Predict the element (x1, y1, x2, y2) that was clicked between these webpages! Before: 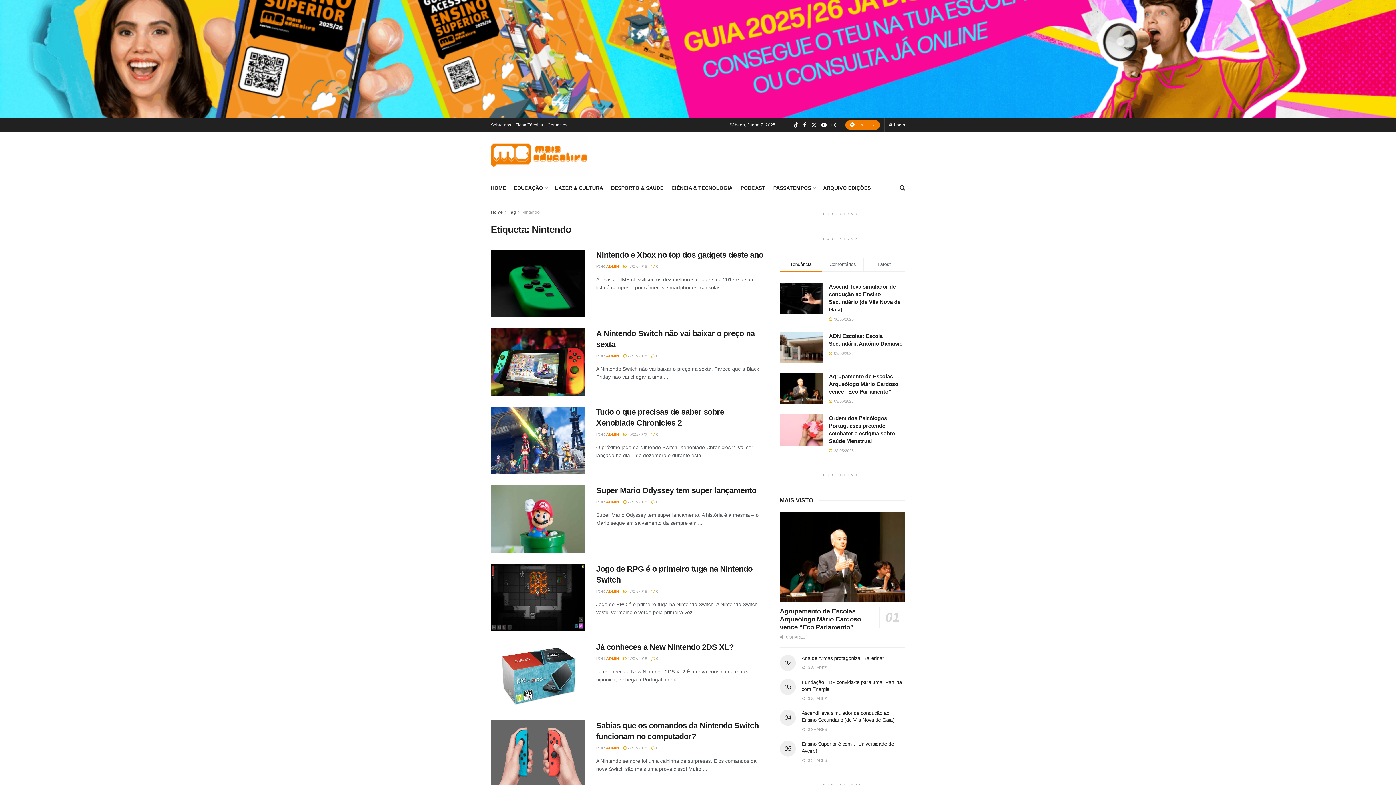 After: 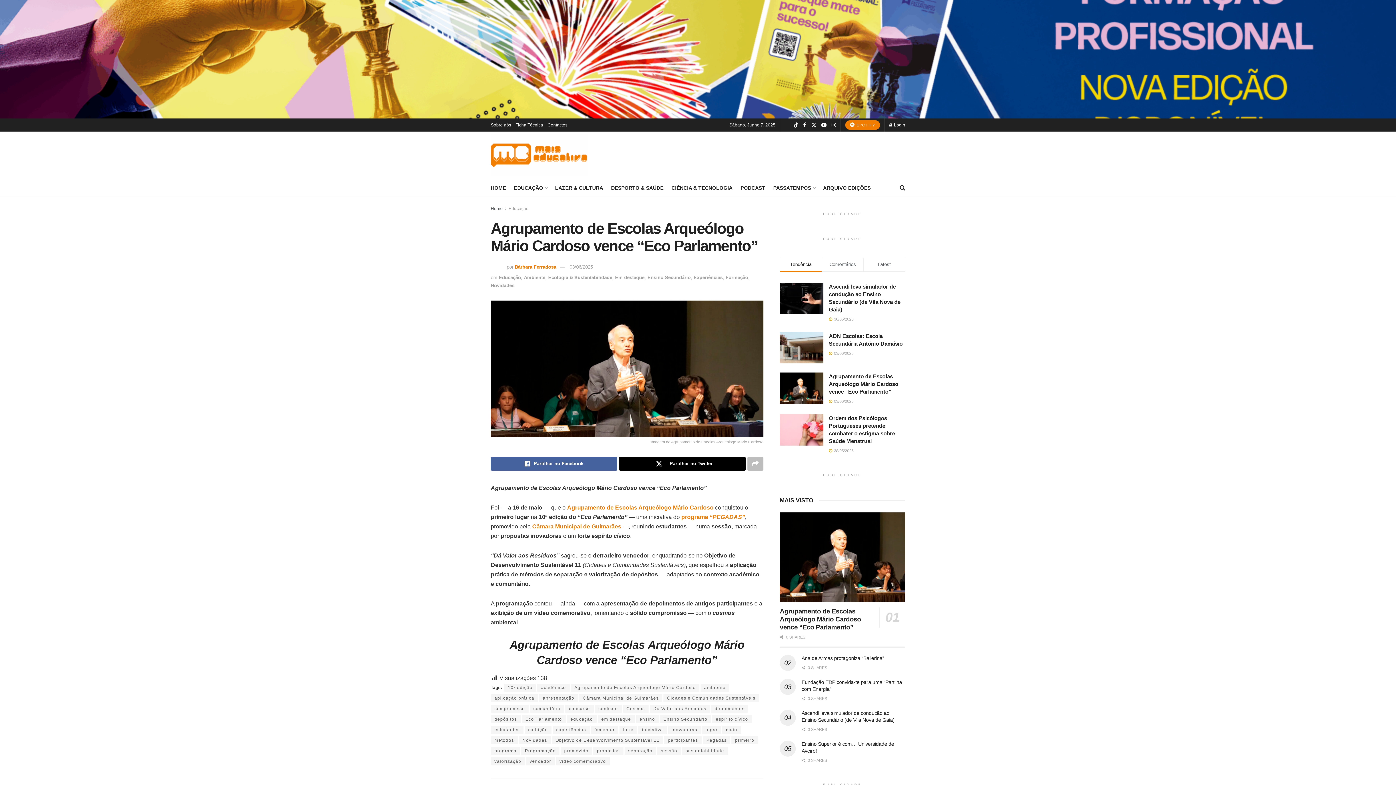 Action: label: Agrupamento de Escolas Arqueólogo Mário Cardoso vence “Eco Parlamento” bbox: (780, 608, 861, 631)